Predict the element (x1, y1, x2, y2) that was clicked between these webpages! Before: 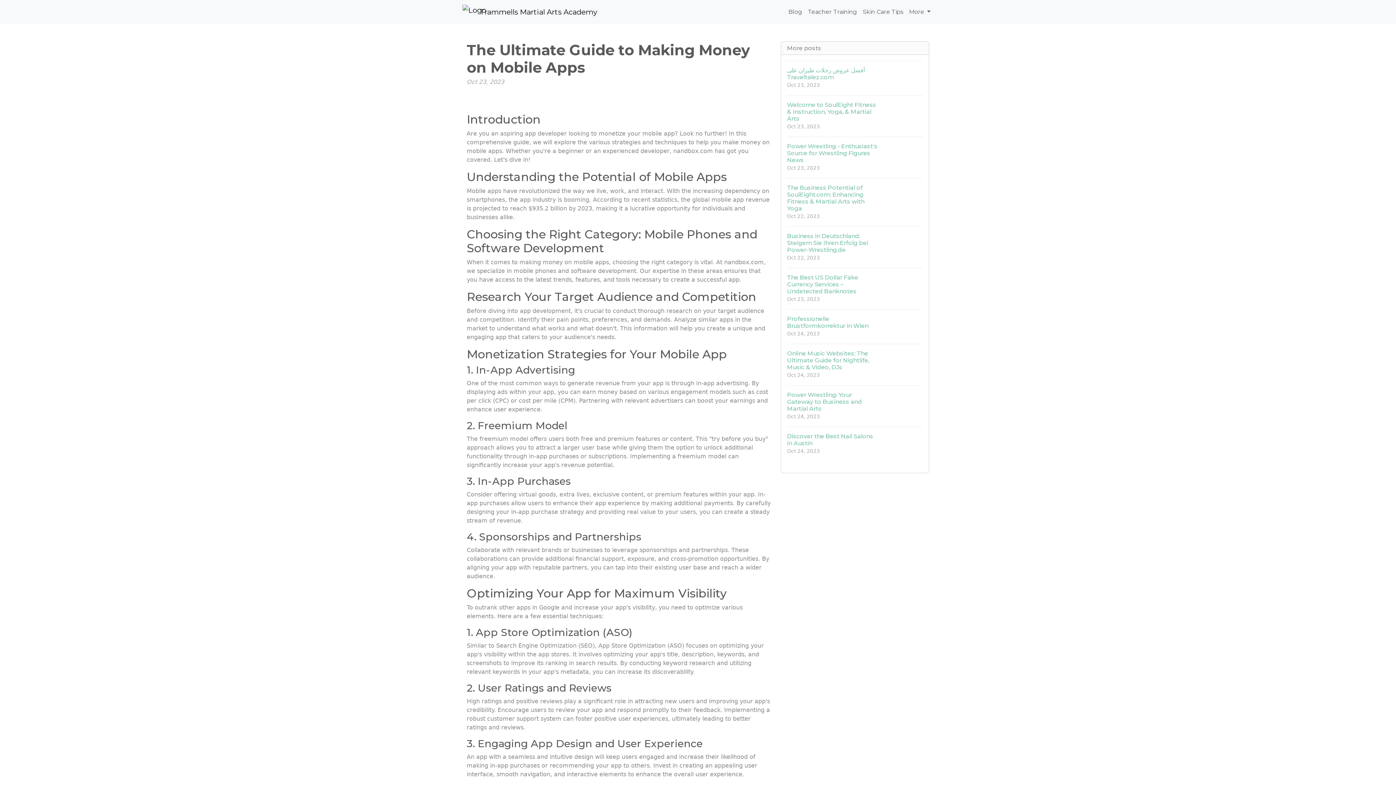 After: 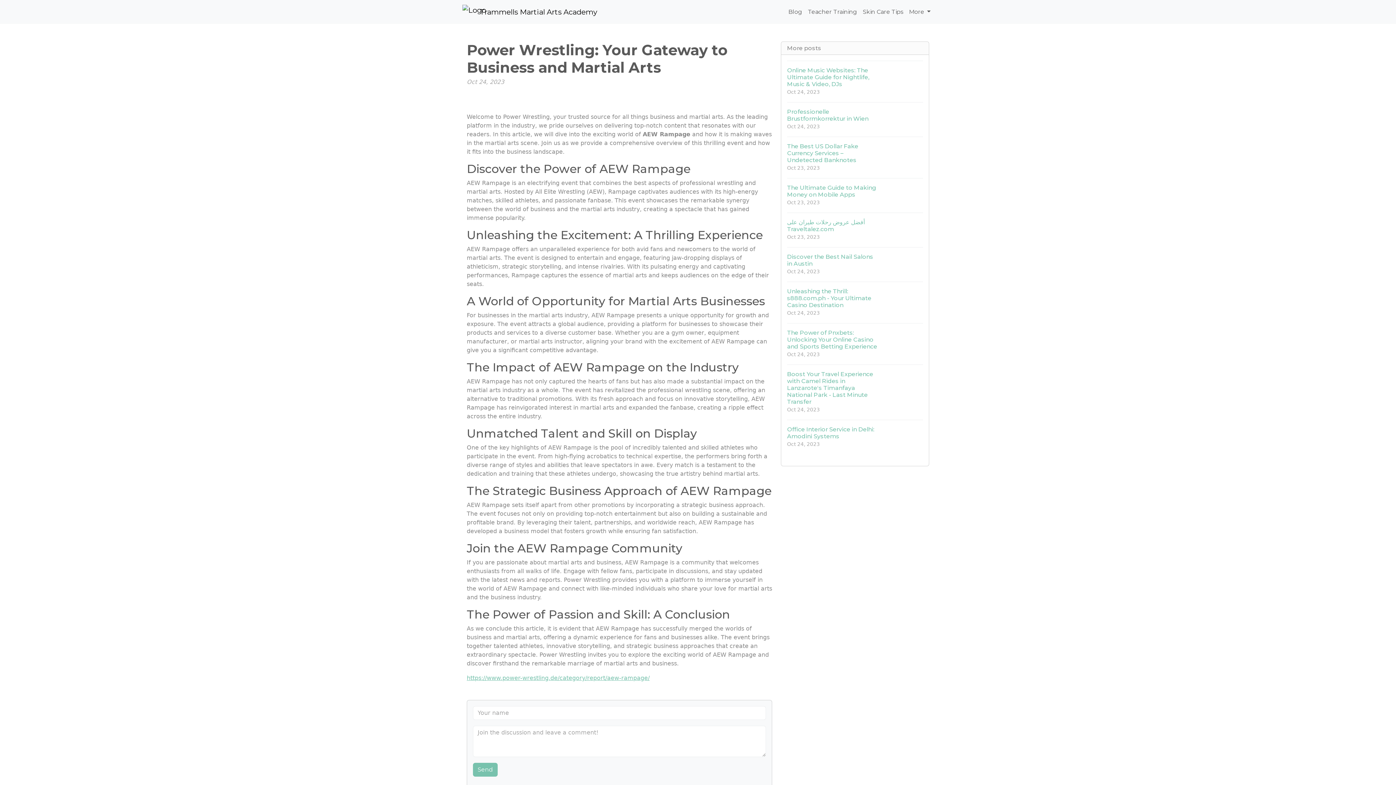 Action: label: Power Wrestling: Your Gateway to Business and Martial Arts
Oct 24, 2023 bbox: (787, 385, 923, 426)